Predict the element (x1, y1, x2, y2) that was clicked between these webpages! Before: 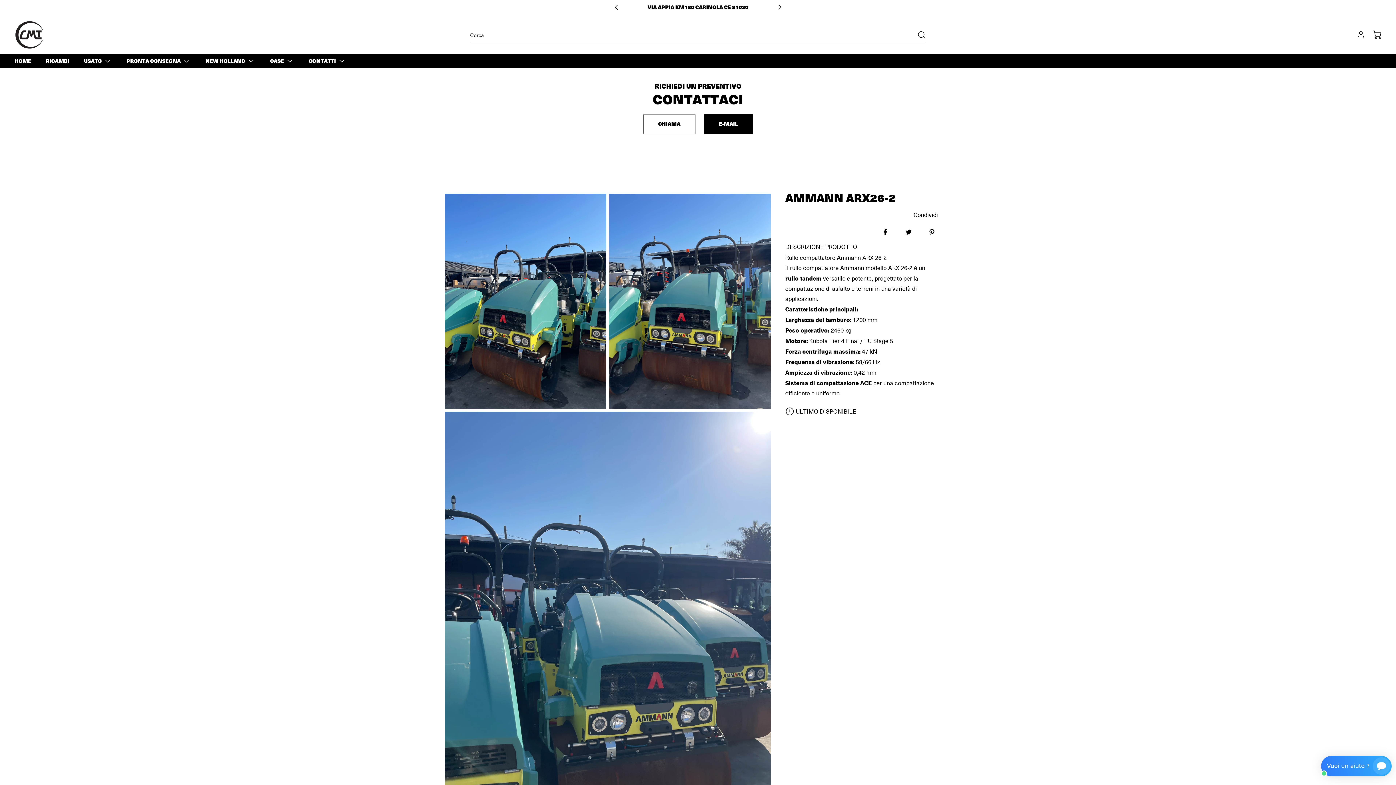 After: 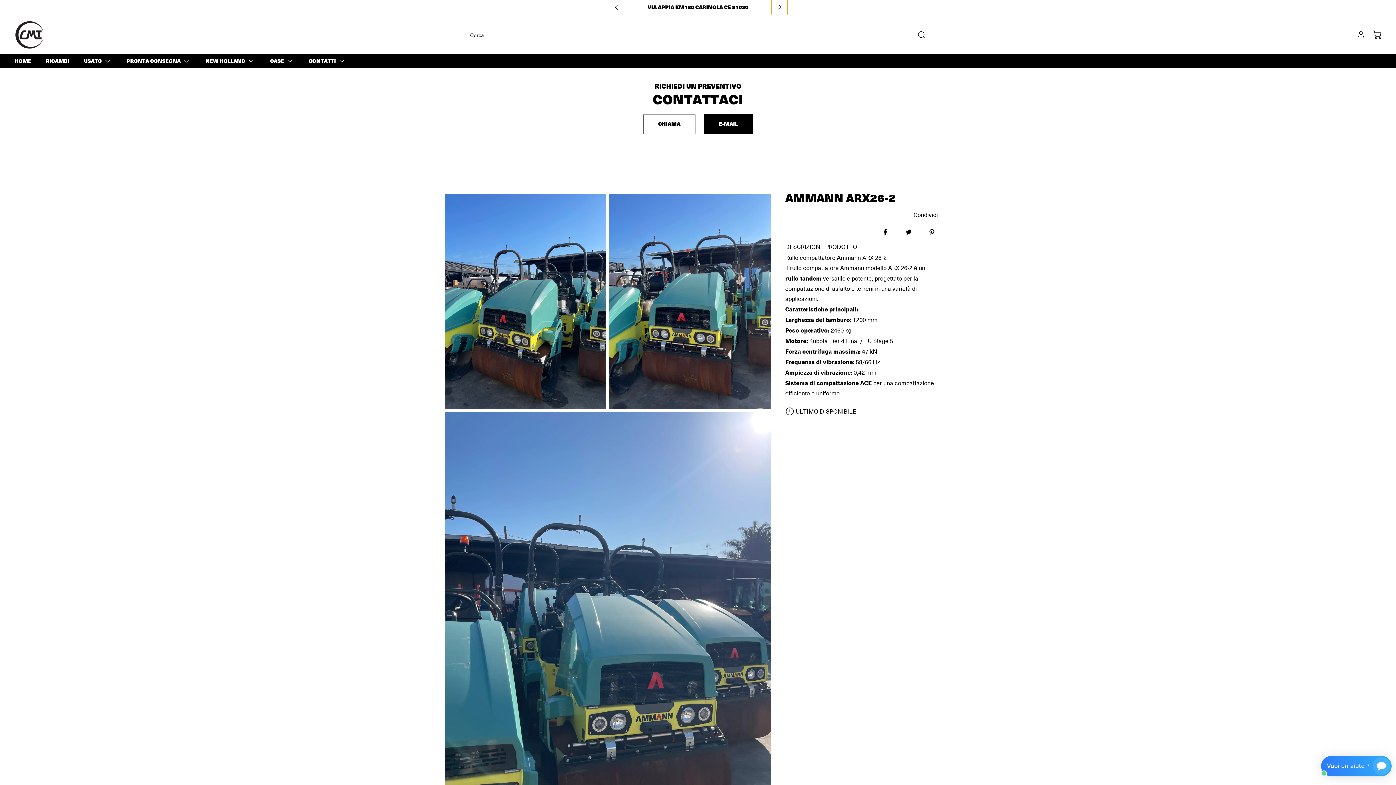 Action: bbox: (771, 0, 787, 15) label: Go to next slide